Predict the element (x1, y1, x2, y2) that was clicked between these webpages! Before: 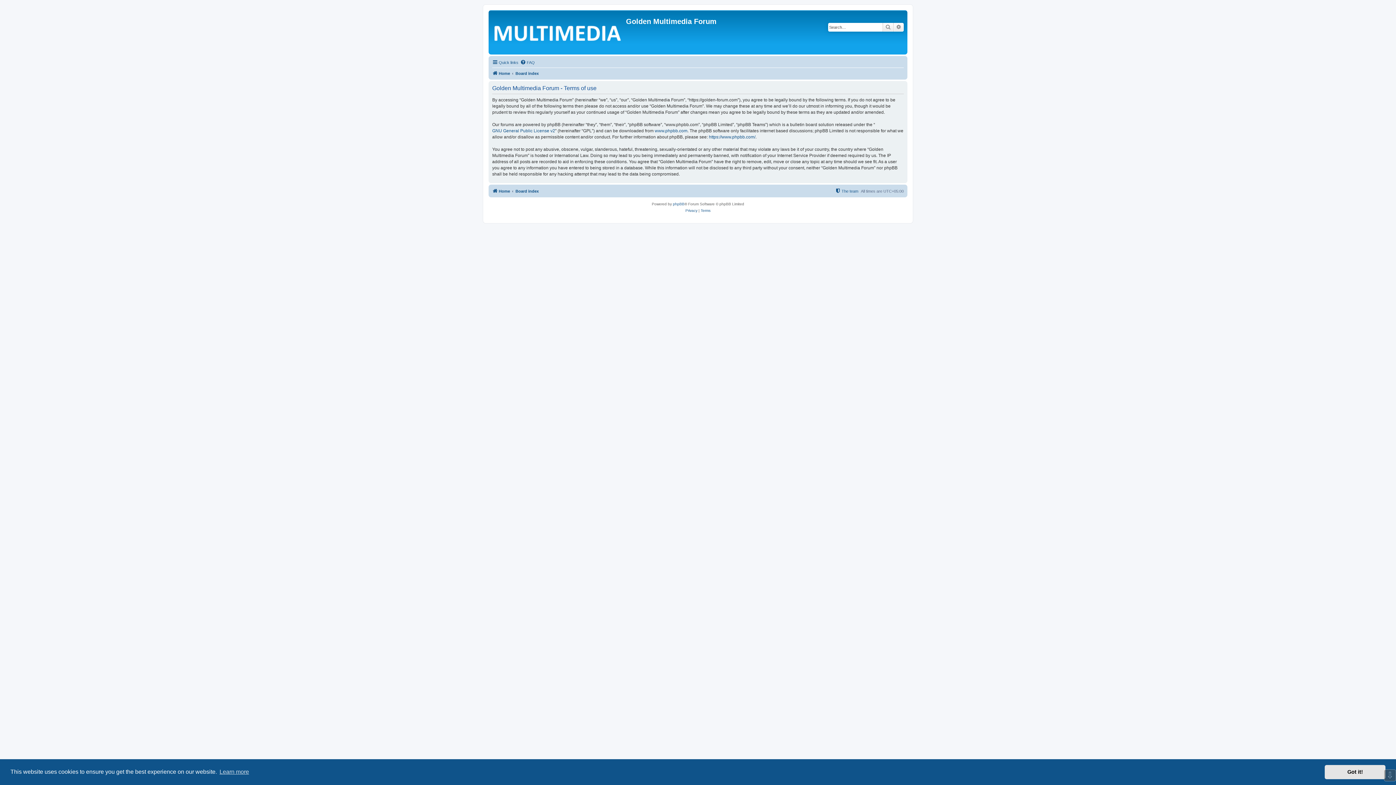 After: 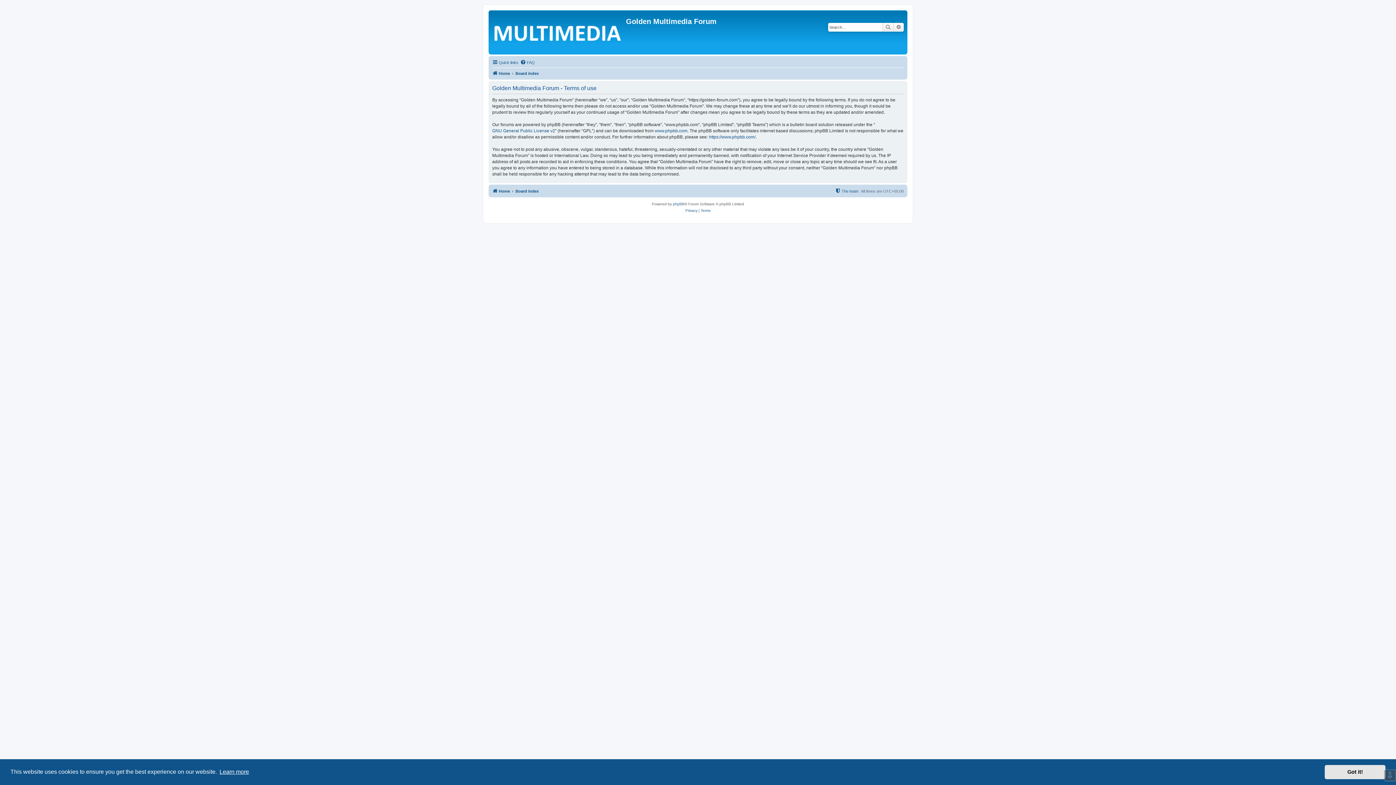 Action: label: learn more about cookies bbox: (218, 766, 250, 777)